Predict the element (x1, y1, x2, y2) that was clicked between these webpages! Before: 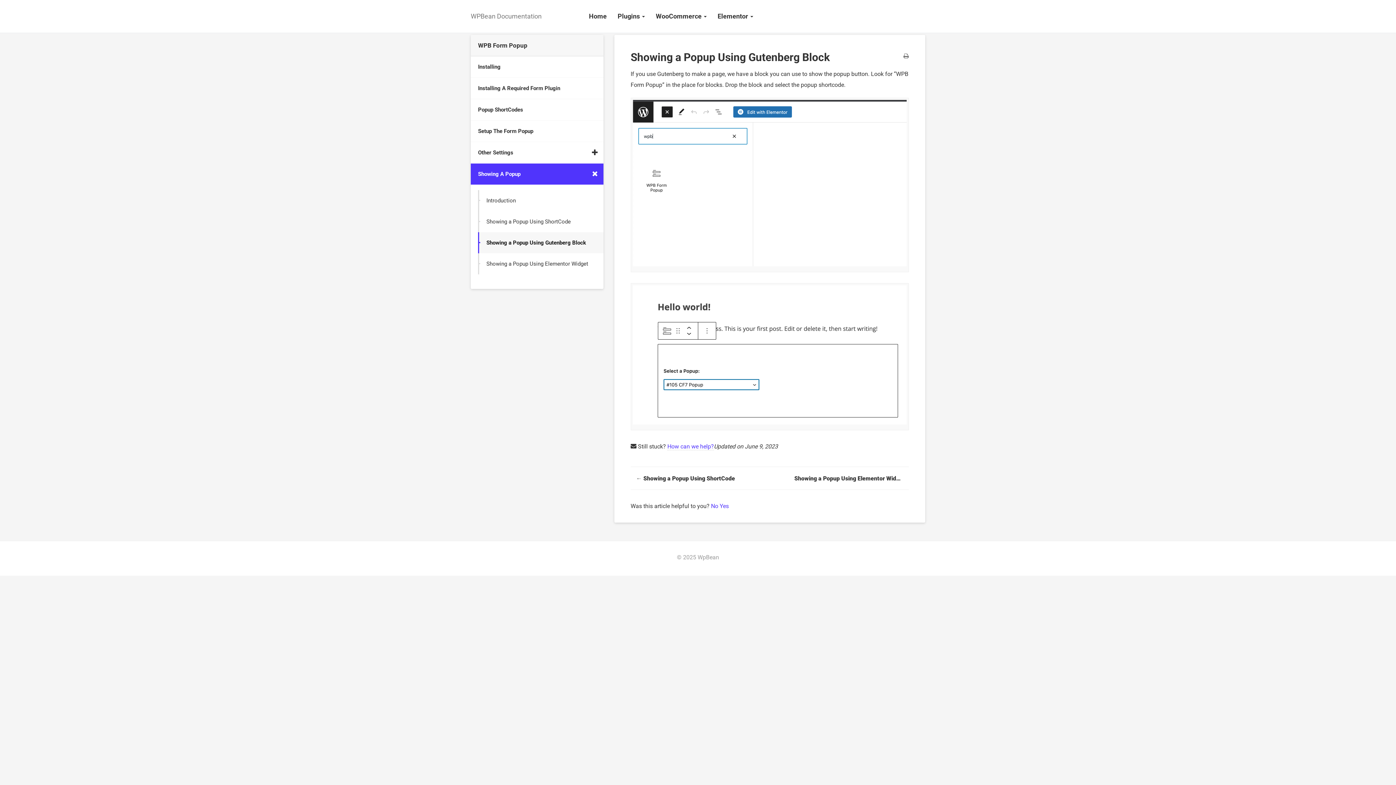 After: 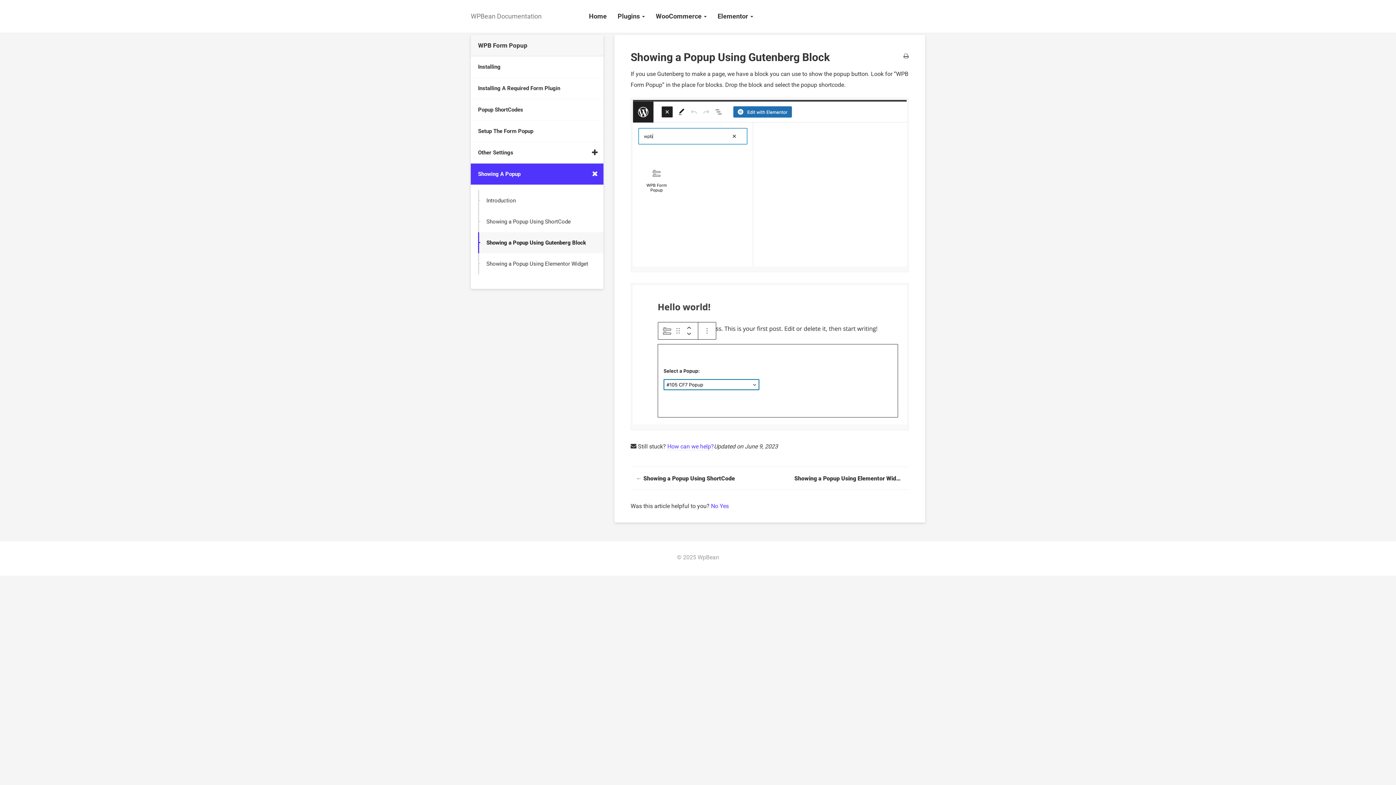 Action: label: Elementor  bbox: (712, 3, 758, 29)